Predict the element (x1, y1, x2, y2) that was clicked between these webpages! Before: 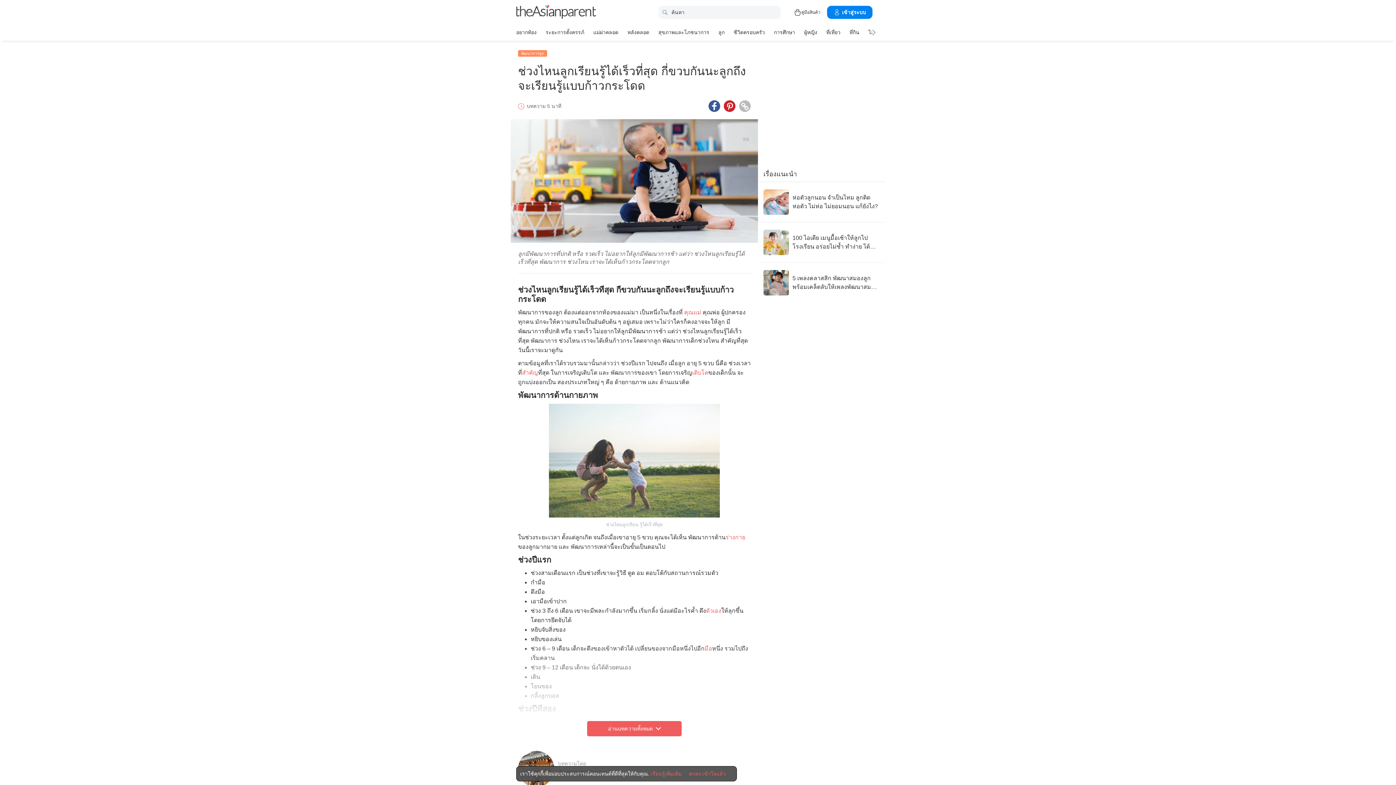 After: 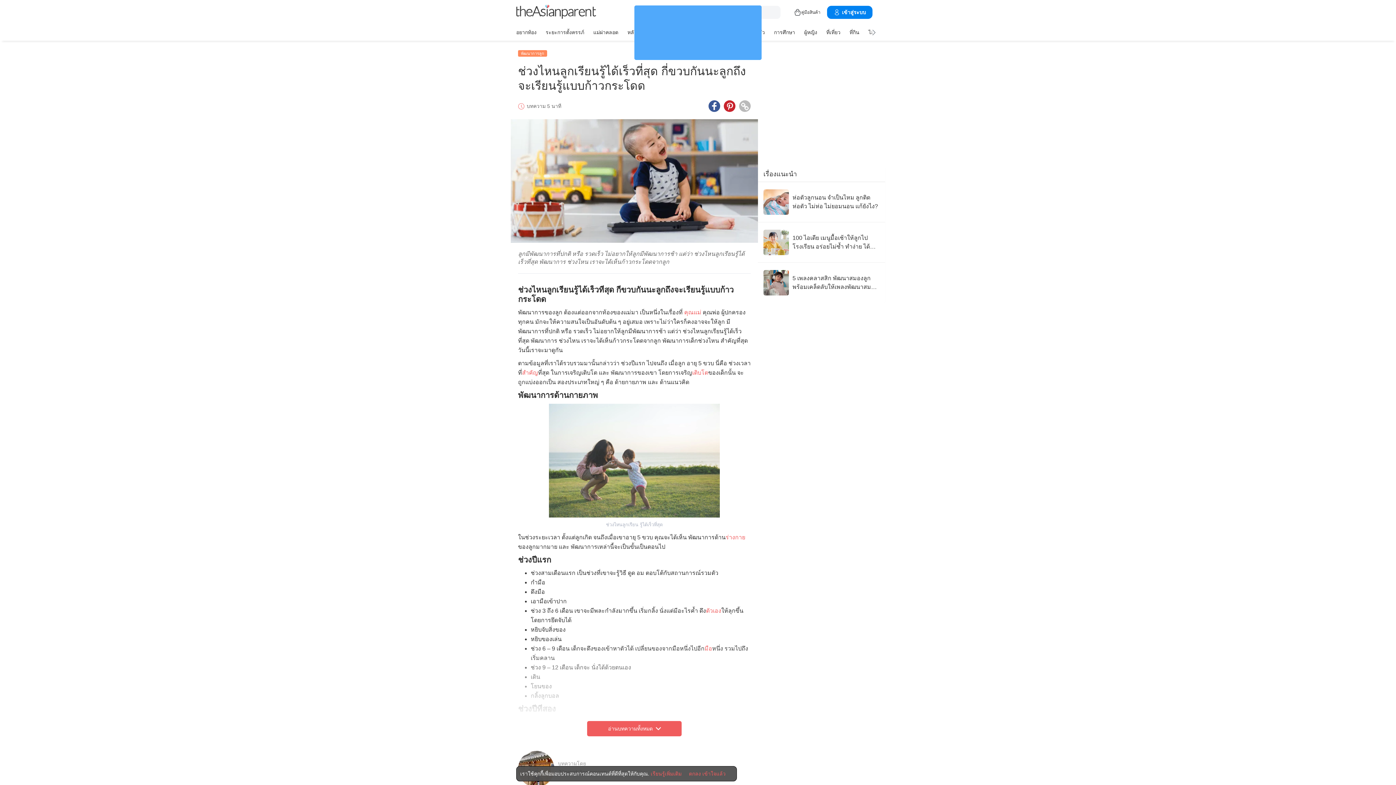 Action: bbox: (650, 770, 681, 777) label: Terms & Conditions